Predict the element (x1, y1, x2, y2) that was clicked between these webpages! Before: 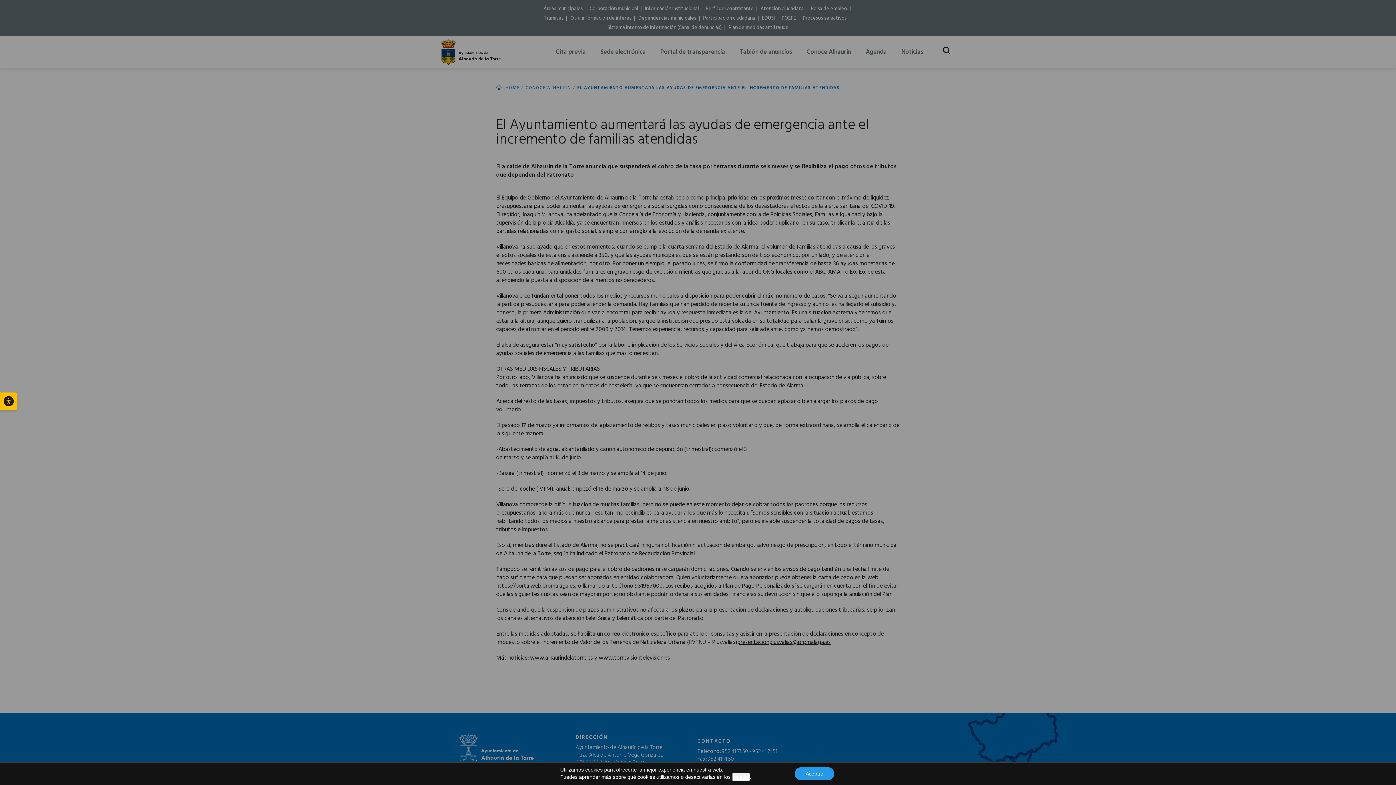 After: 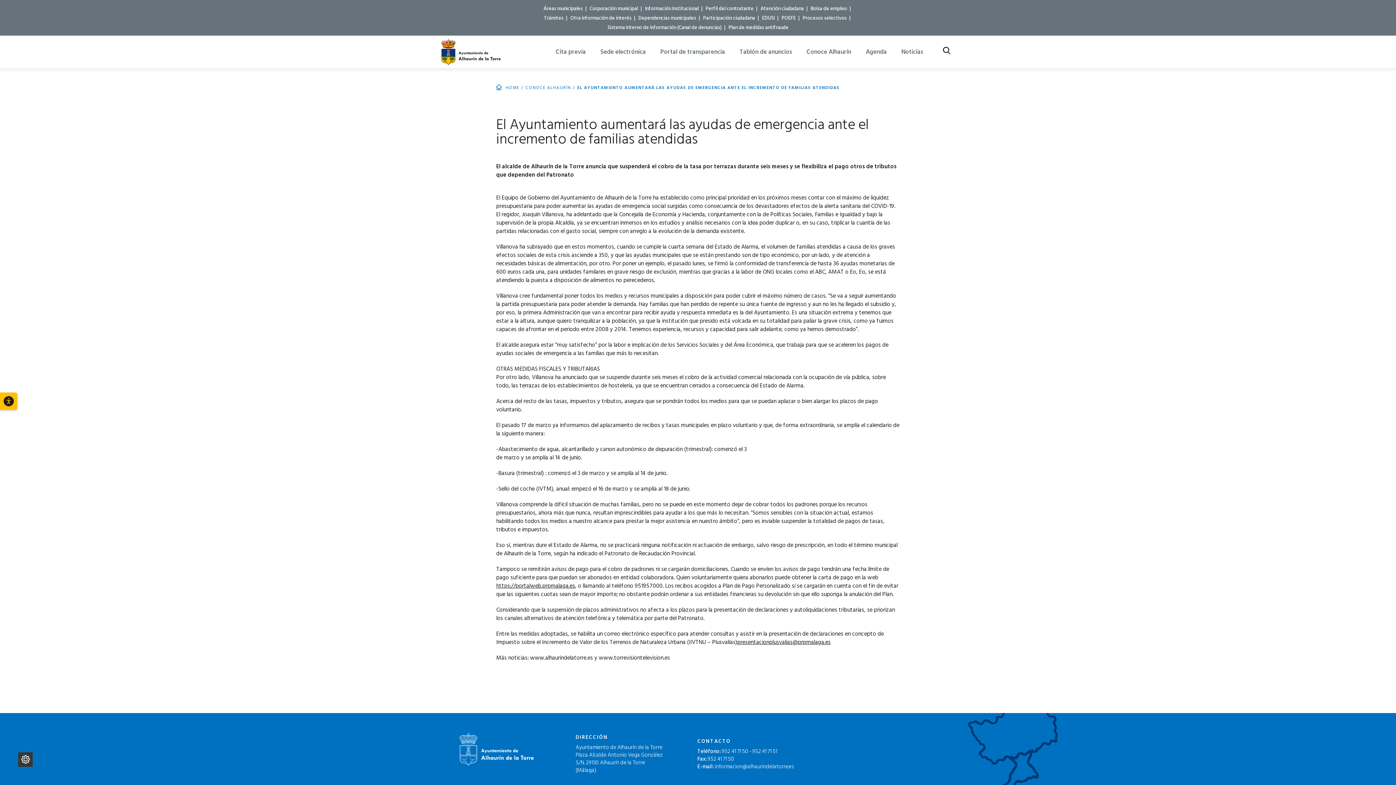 Action: label: Aceptar bbox: (794, 767, 834, 780)